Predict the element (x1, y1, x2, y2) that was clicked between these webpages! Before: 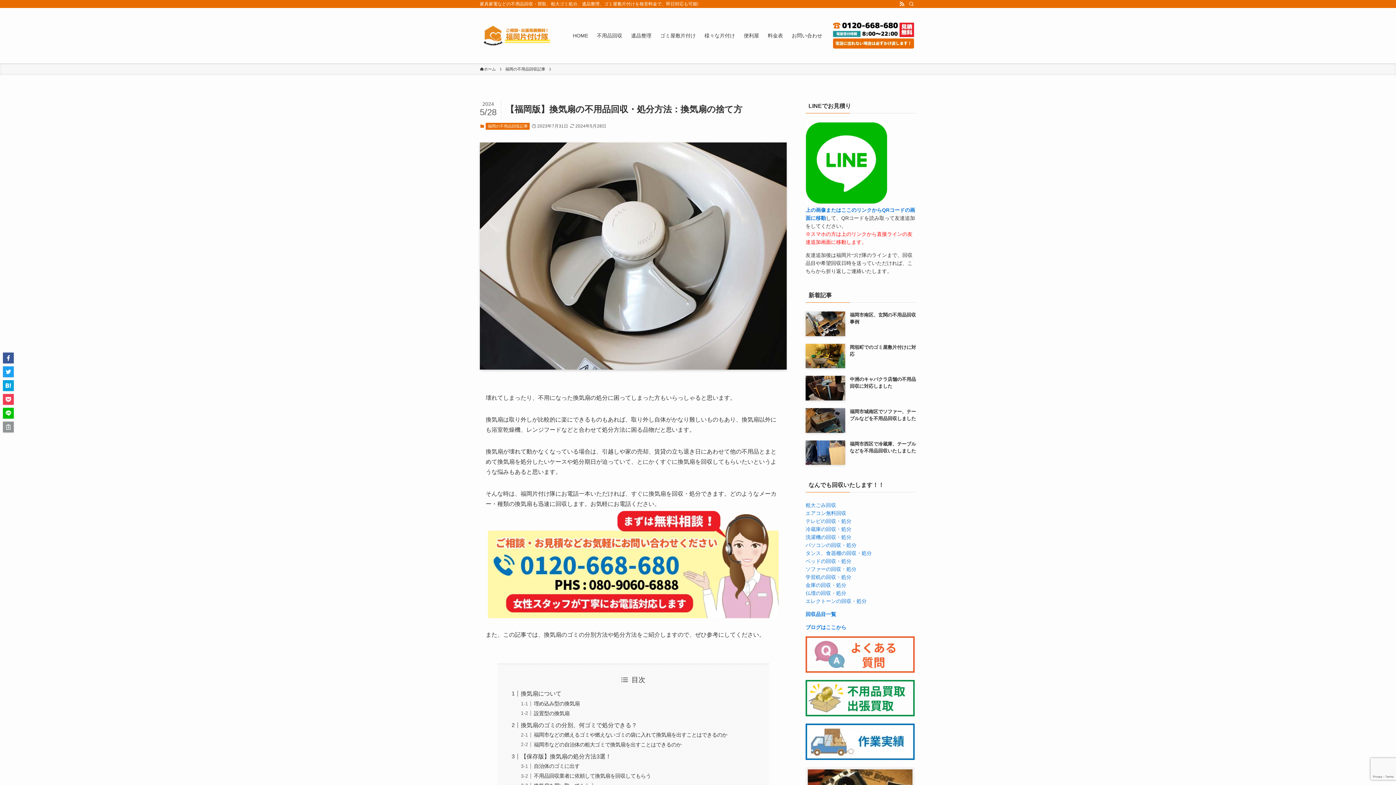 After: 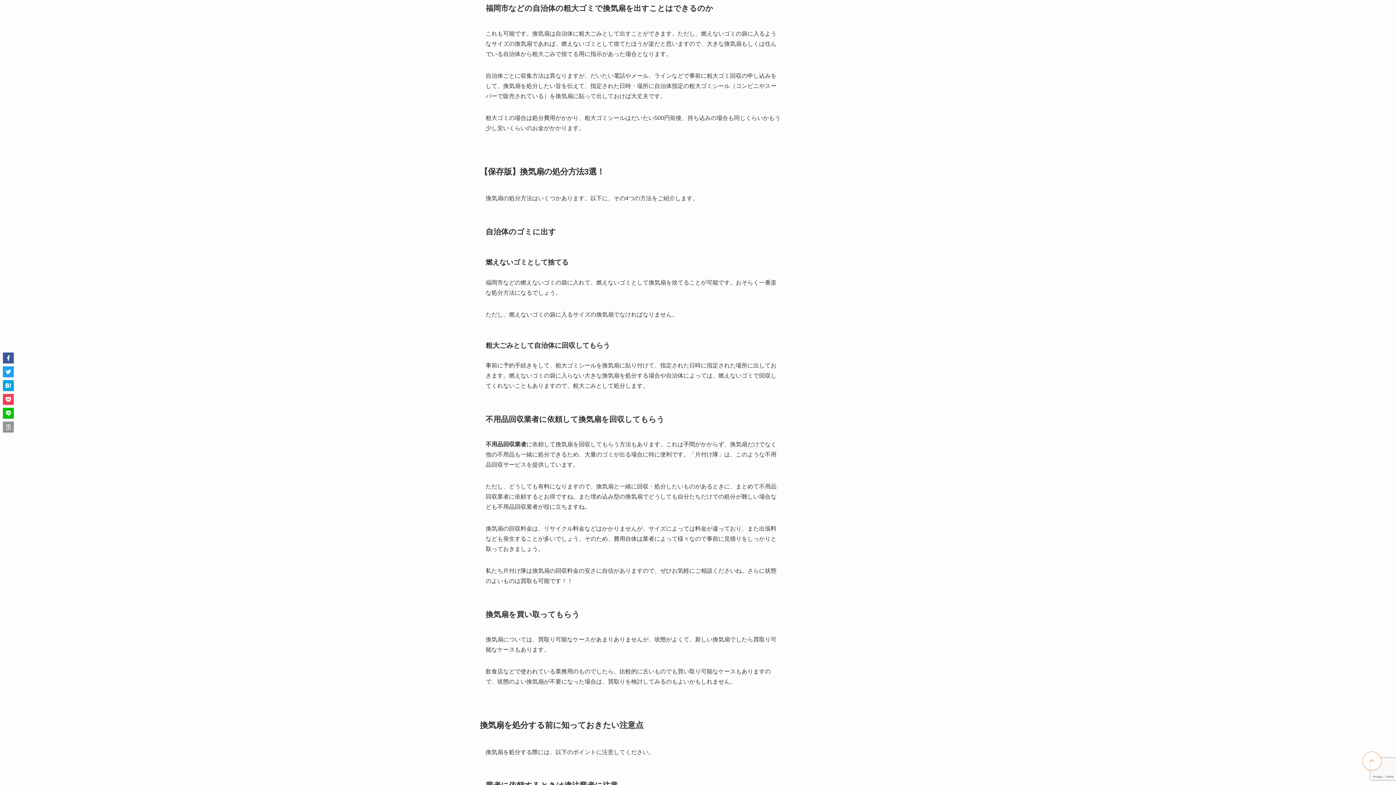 Action: label: 福岡市などの自治体の粗大ゴミで換気扇を出すことはできるのか bbox: (533, 742, 681, 747)